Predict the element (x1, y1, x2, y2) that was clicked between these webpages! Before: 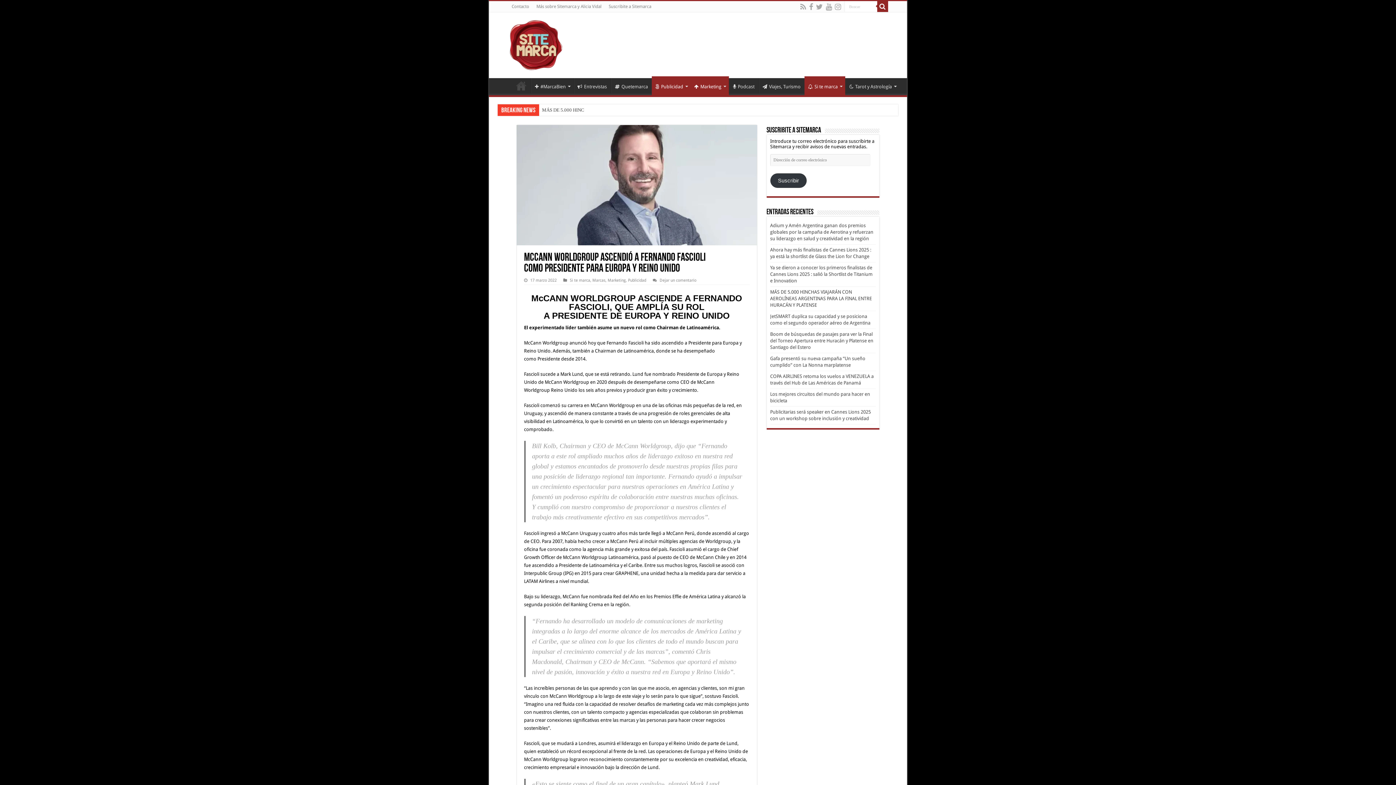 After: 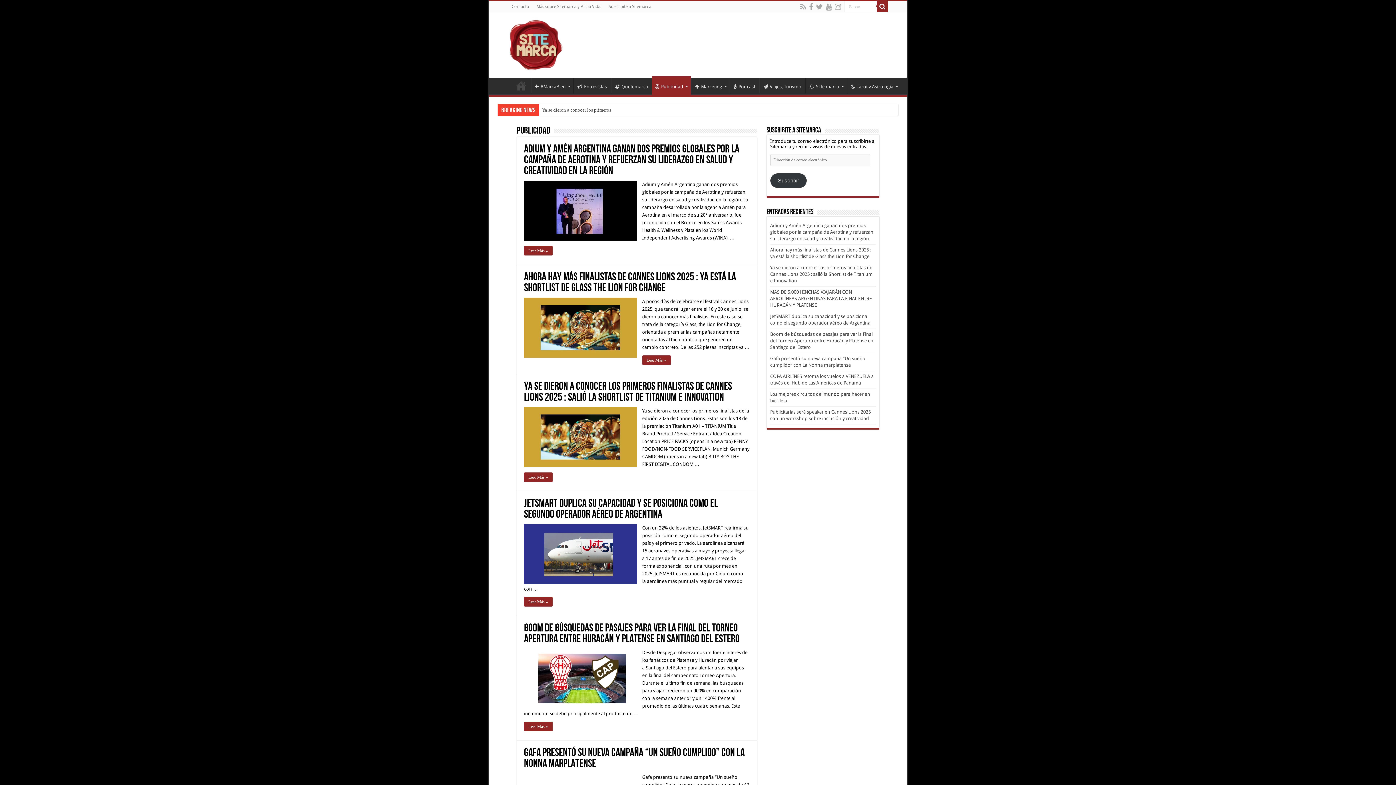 Action: bbox: (628, 278, 646, 282) label: Publicidad